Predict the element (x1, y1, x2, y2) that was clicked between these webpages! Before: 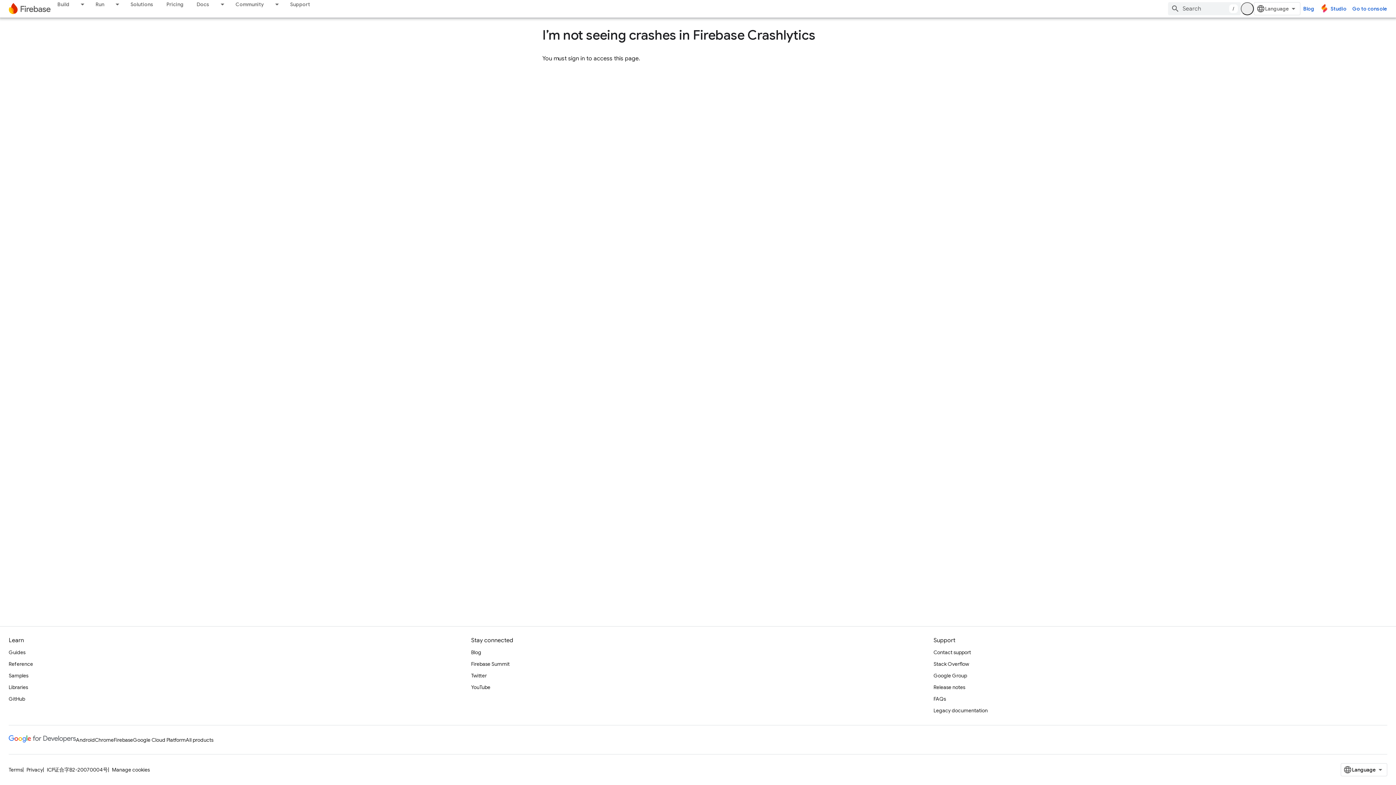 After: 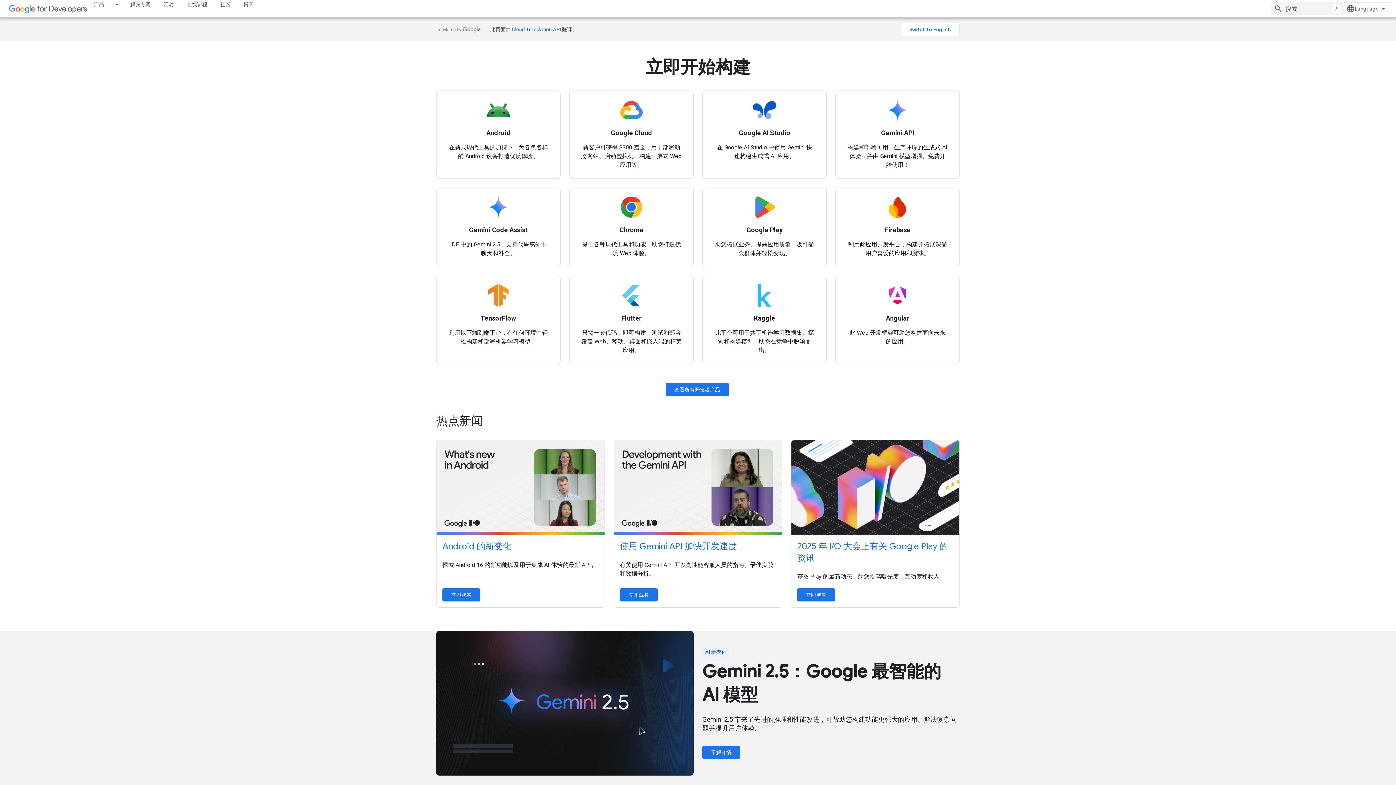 Action: bbox: (8, 734, 76, 746)